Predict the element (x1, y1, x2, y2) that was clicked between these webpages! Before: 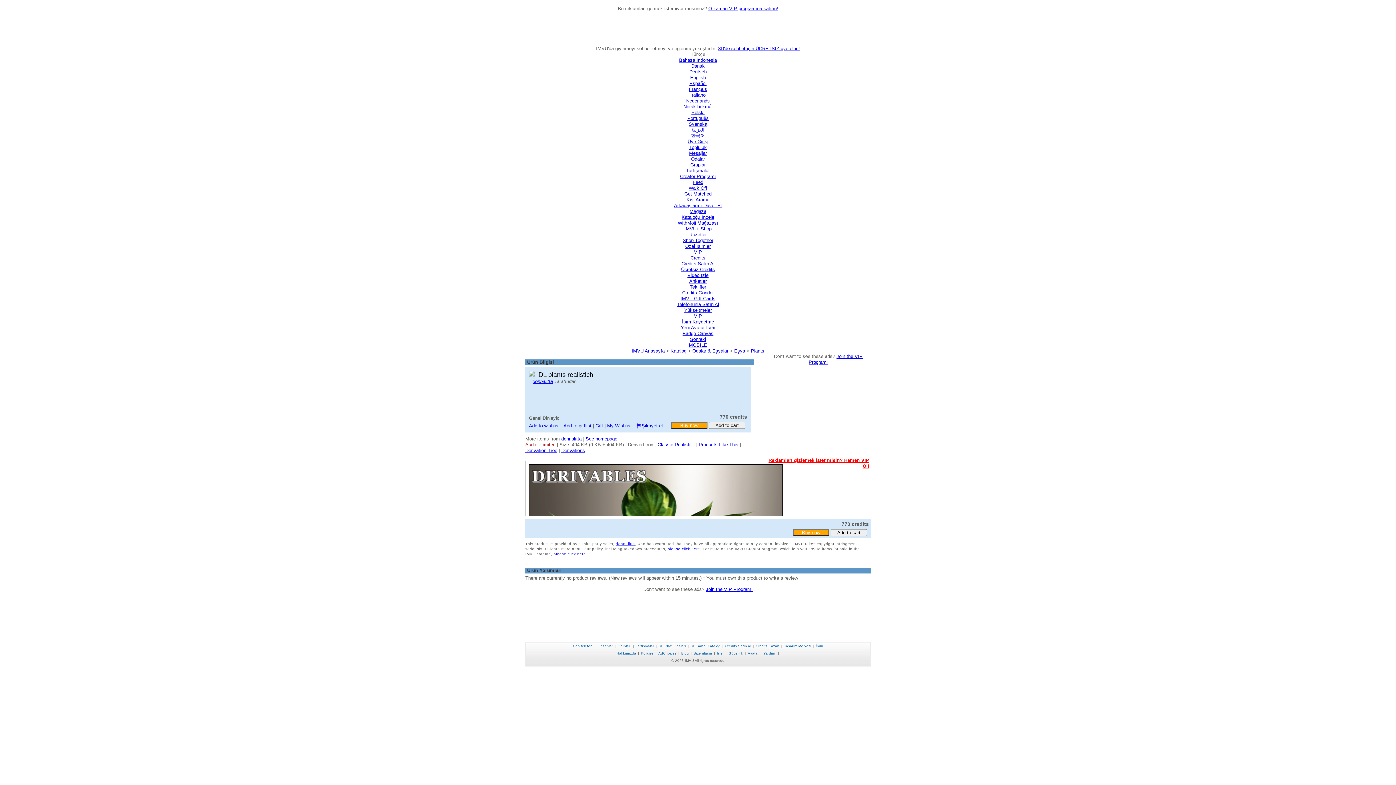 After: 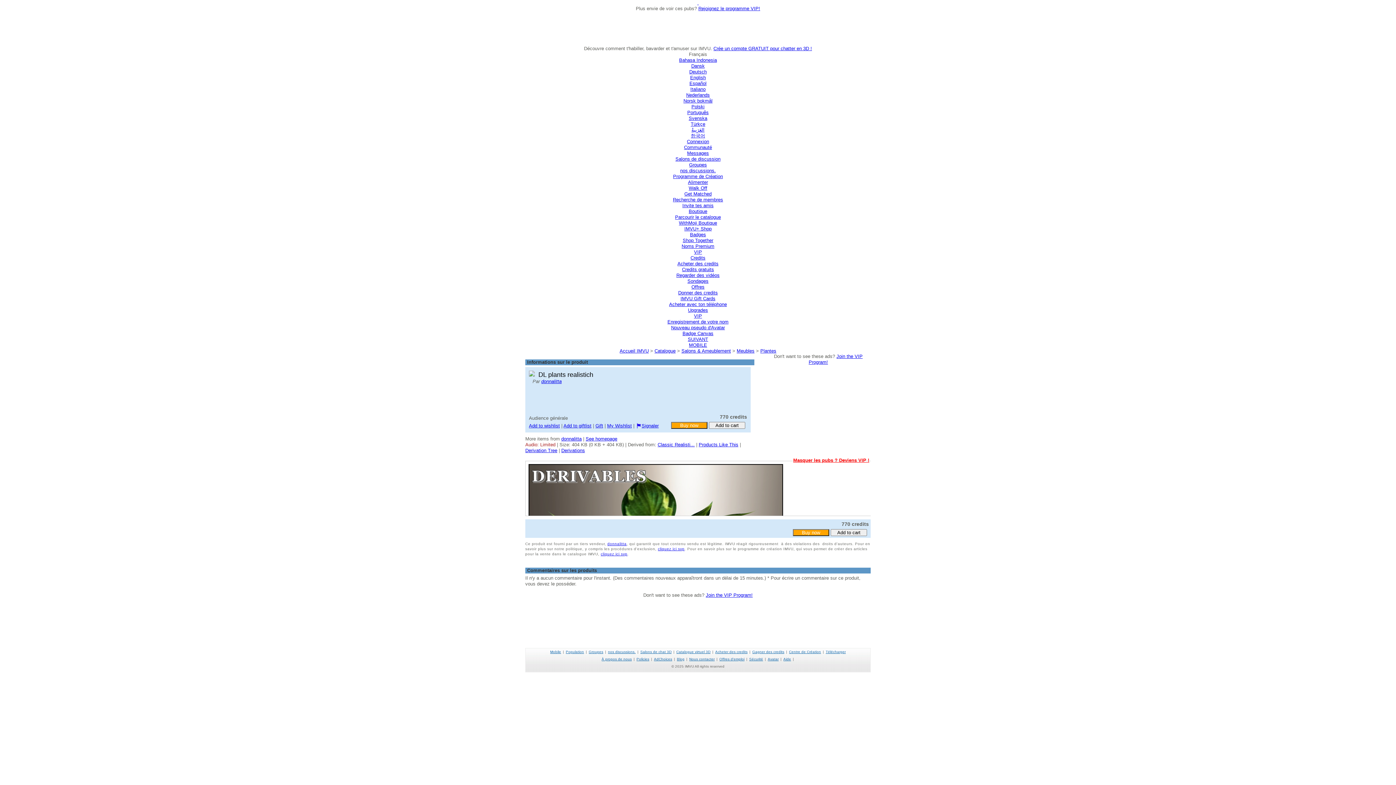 Action: label: Français bbox: (689, 86, 707, 92)